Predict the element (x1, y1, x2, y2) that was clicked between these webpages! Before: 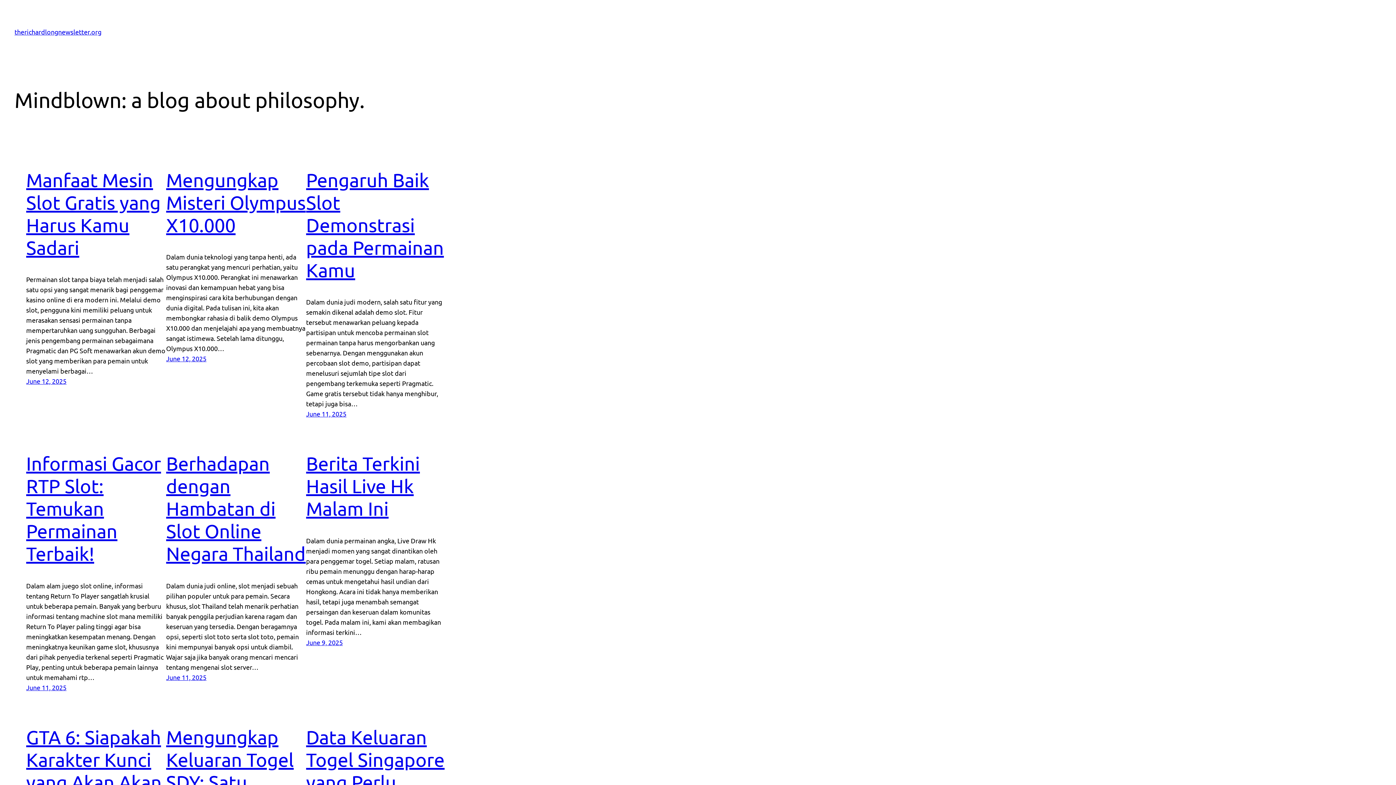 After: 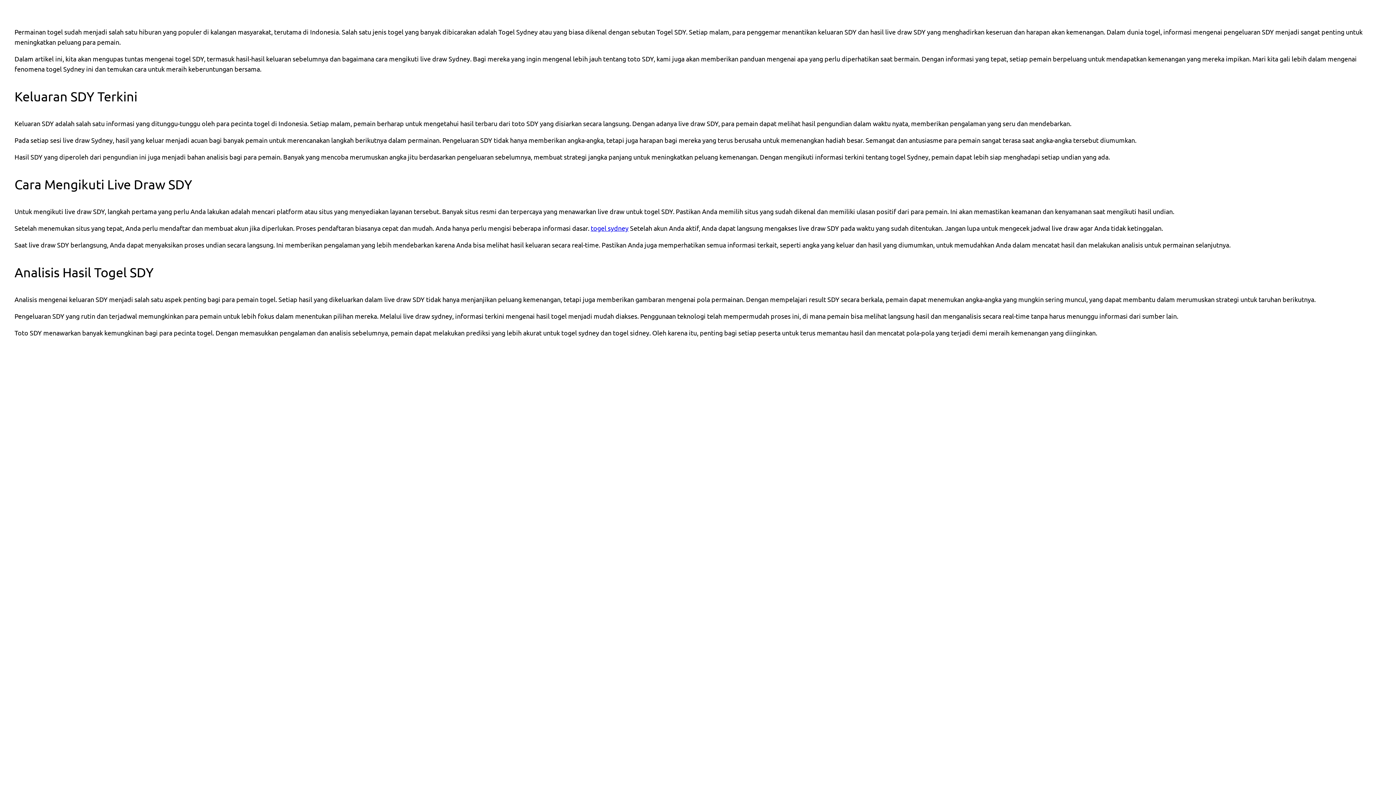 Action: bbox: (166, 726, 293, 838) label: Mengungkap Keluaran Togel SDY: Satu Malam Satu Kemenangan